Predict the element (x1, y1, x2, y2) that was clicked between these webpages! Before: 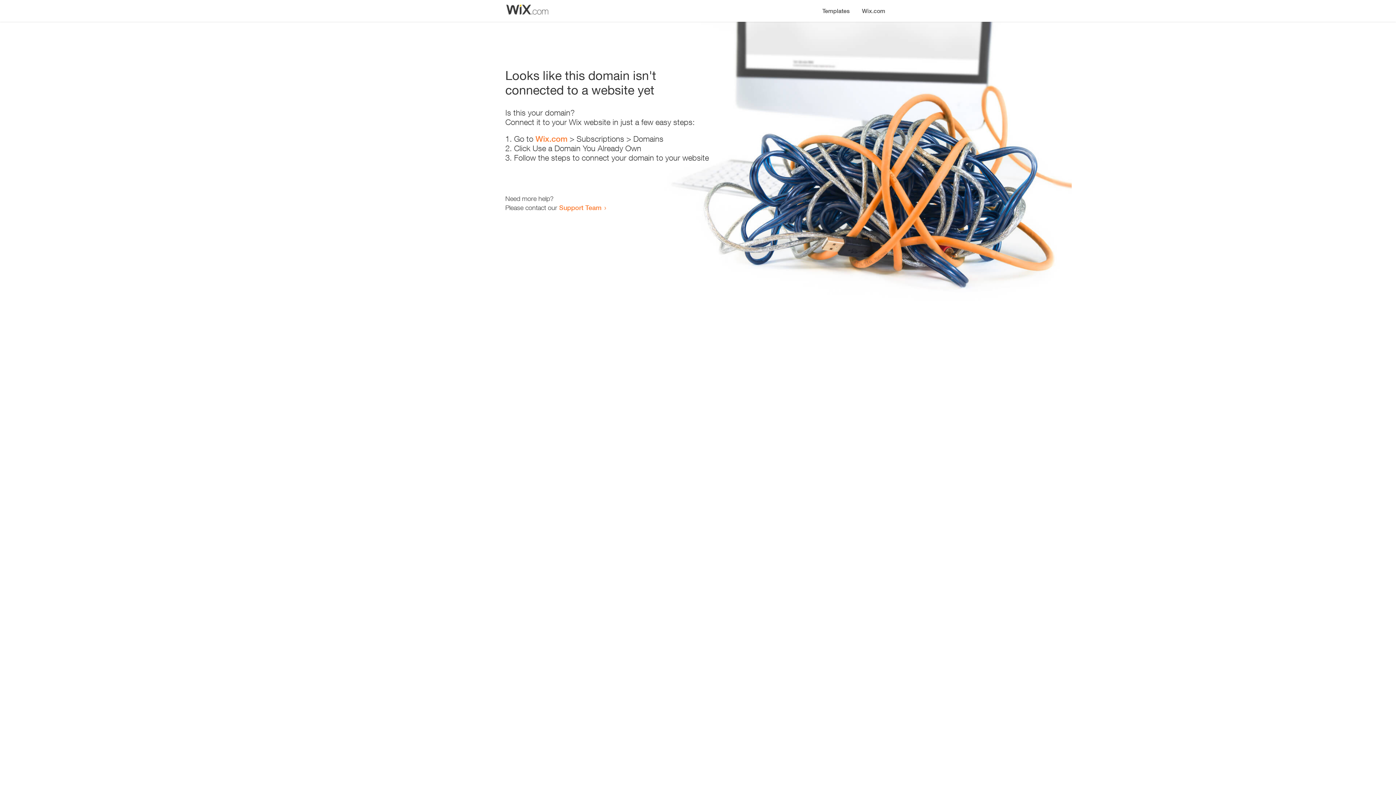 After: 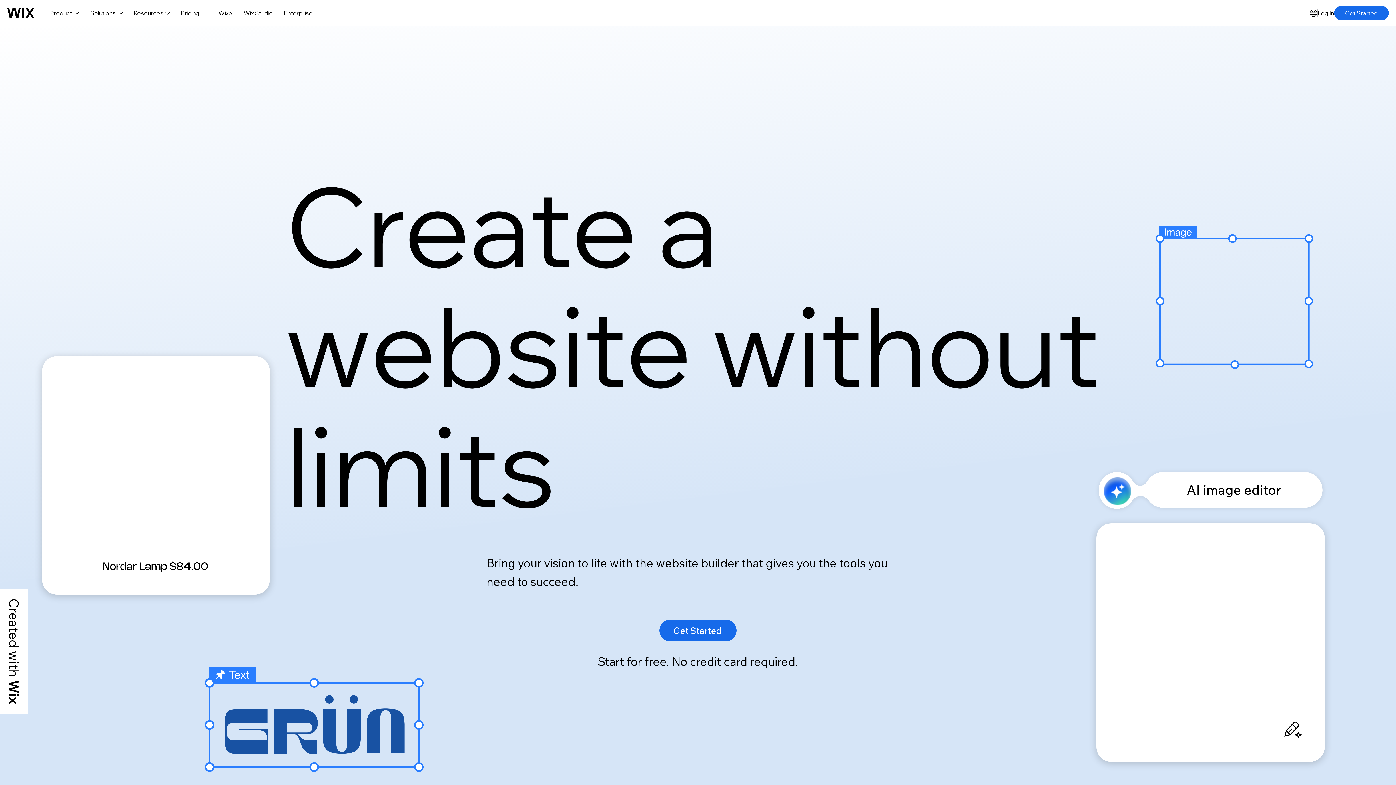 Action: bbox: (856, 0, 890, 14) label: Wix.com